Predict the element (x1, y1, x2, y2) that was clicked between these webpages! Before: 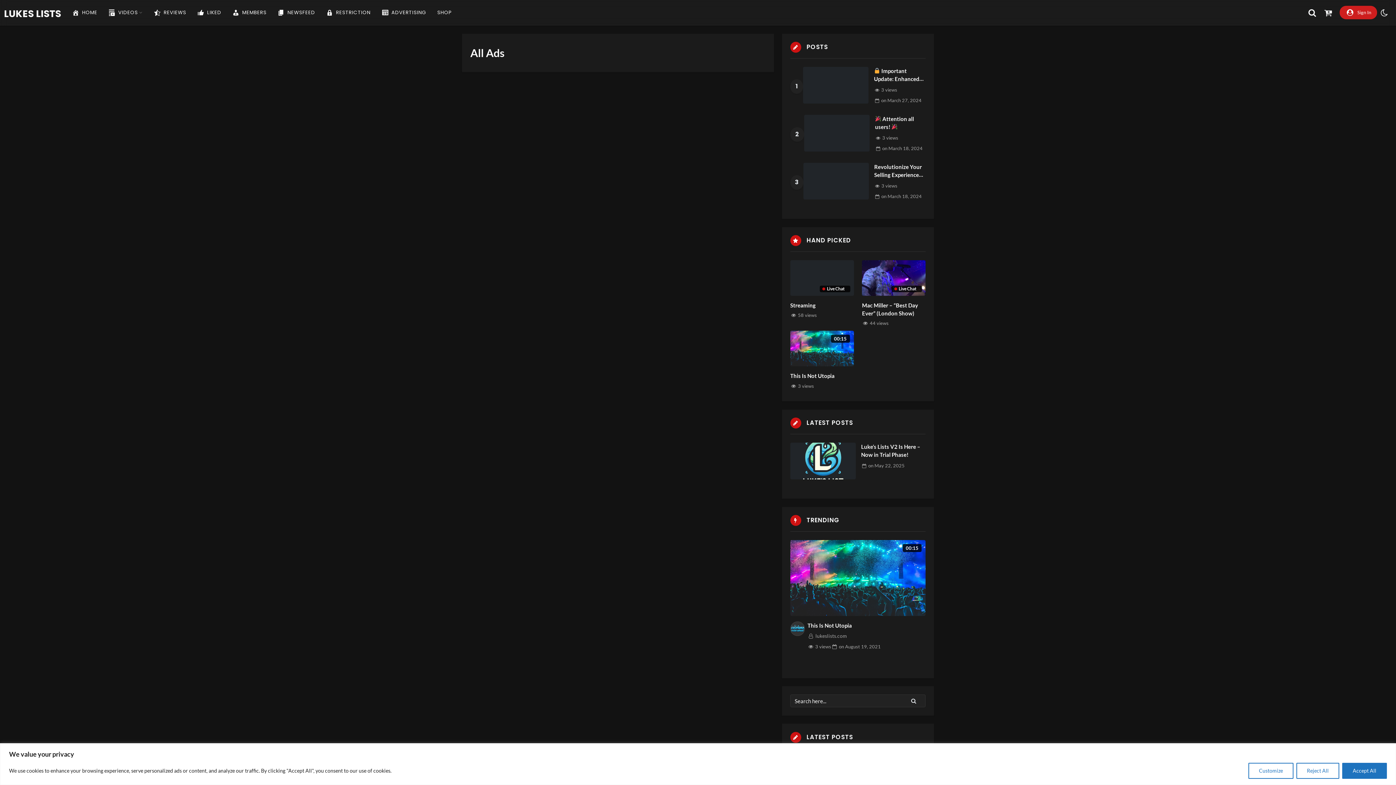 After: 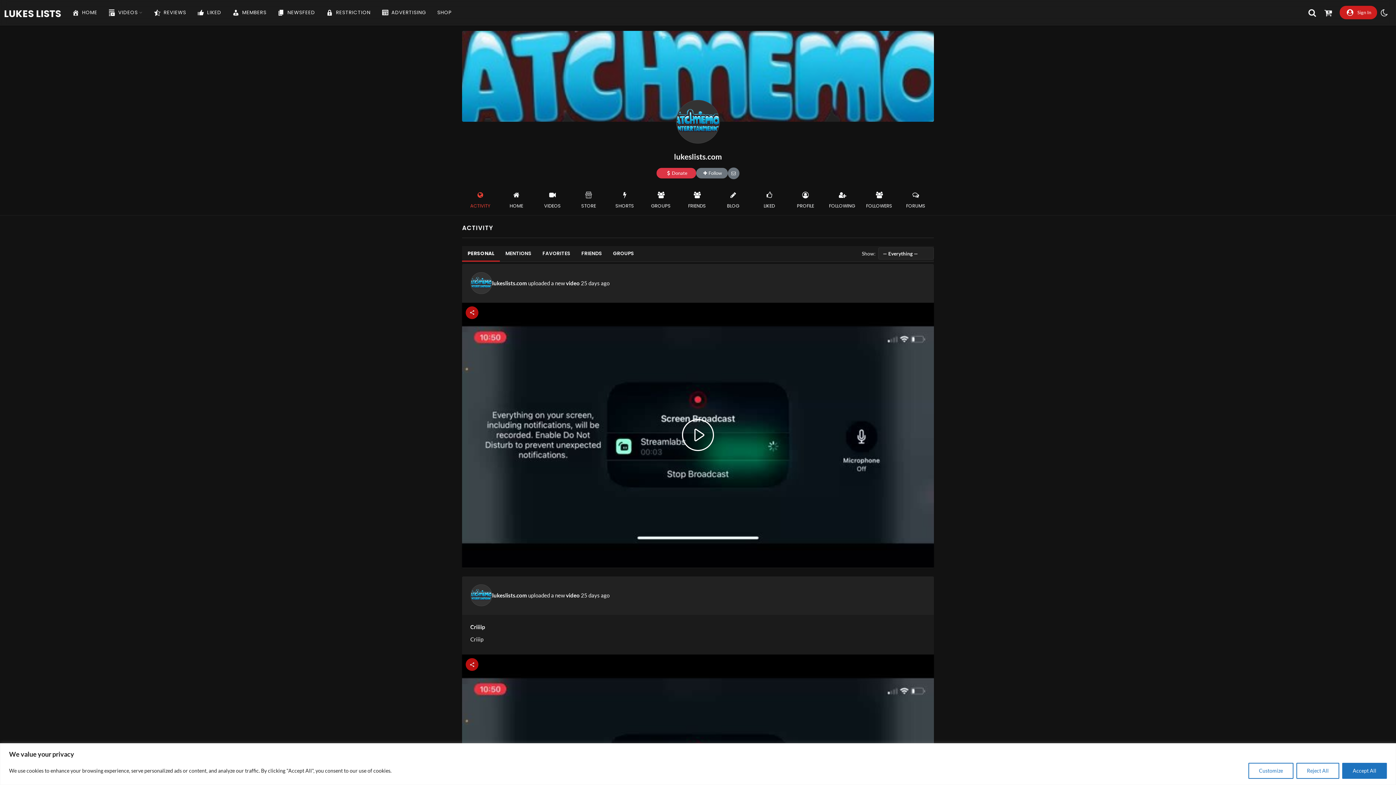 Action: bbox: (790, 621, 805, 636)